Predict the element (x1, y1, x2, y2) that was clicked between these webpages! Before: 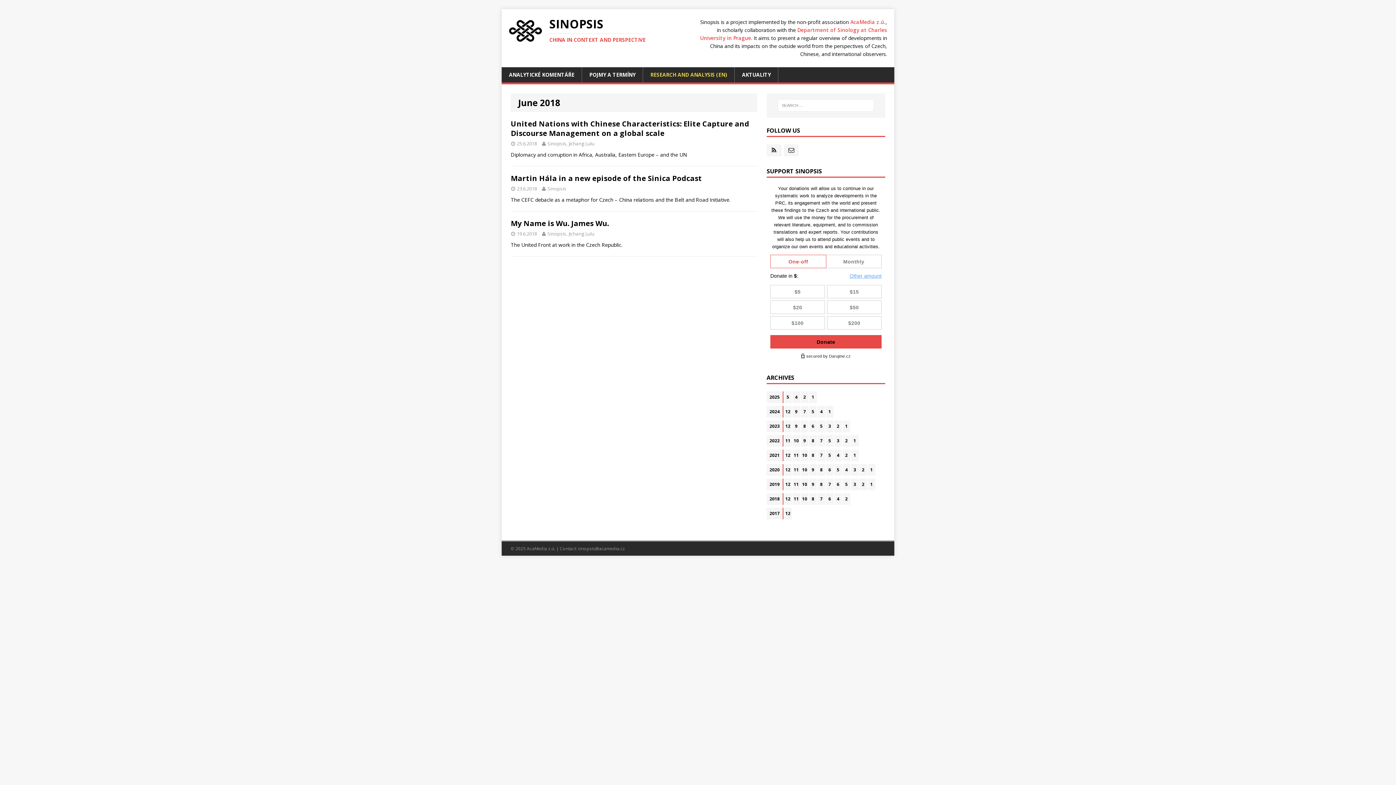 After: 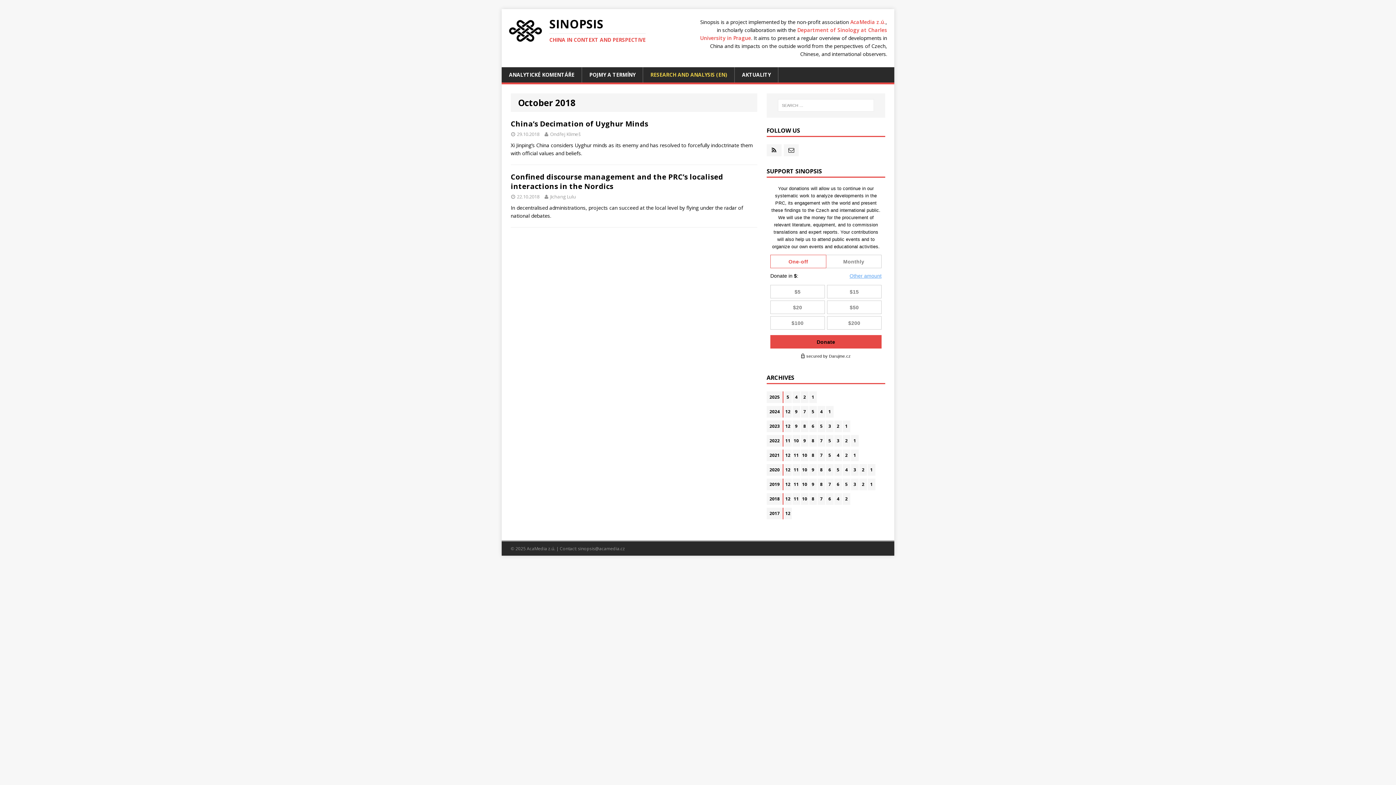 Action: label: 10 bbox: (801, 493, 808, 504)